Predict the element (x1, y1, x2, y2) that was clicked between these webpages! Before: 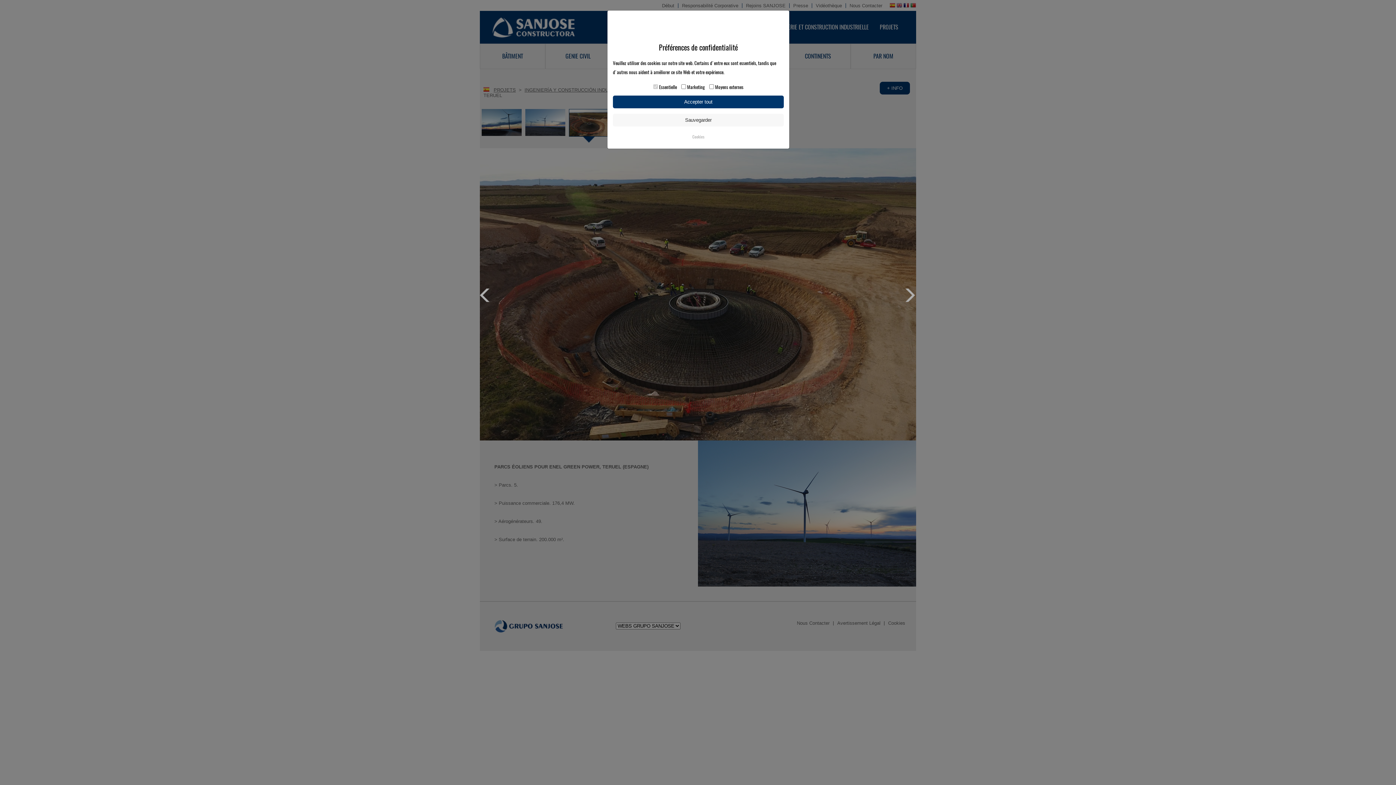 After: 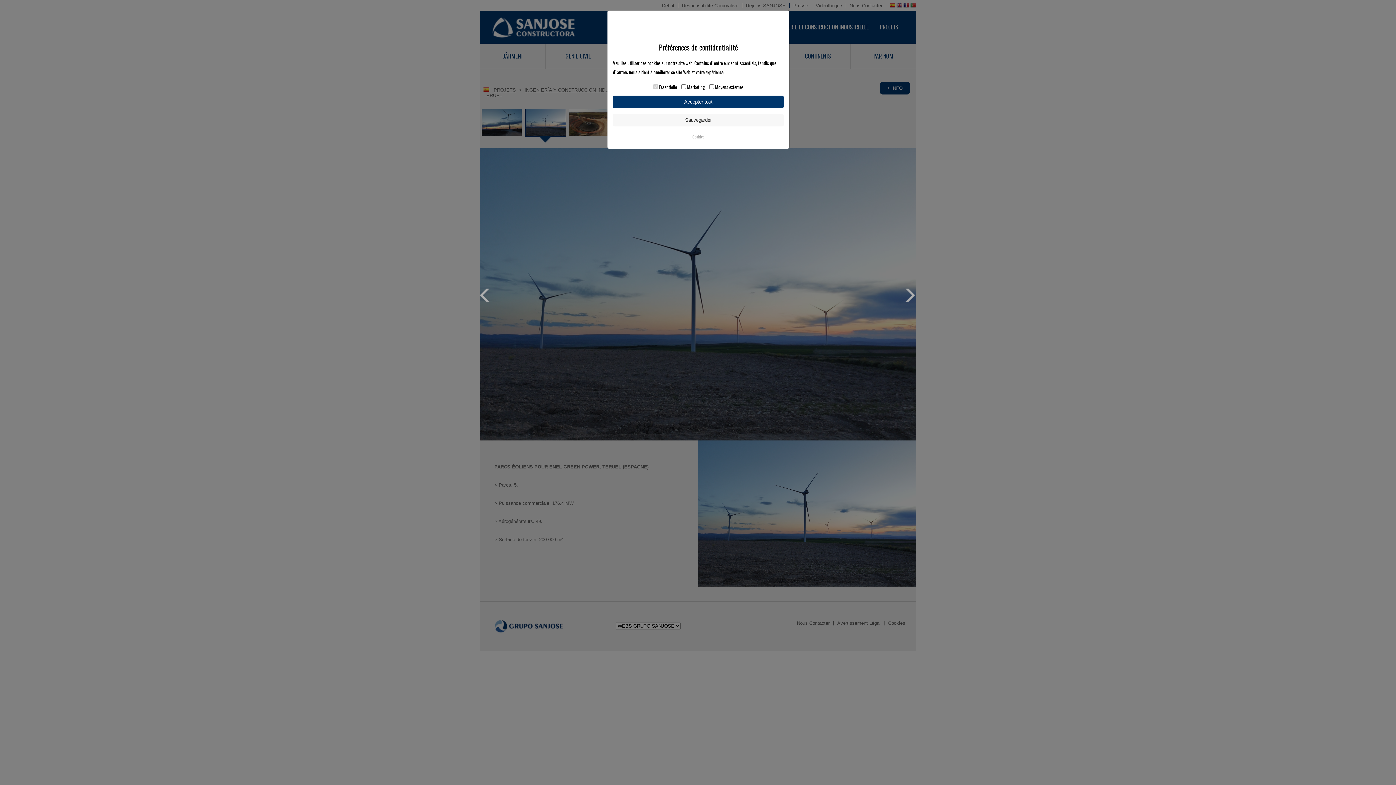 Action: bbox: (902, 288, 916, 302) label: Next